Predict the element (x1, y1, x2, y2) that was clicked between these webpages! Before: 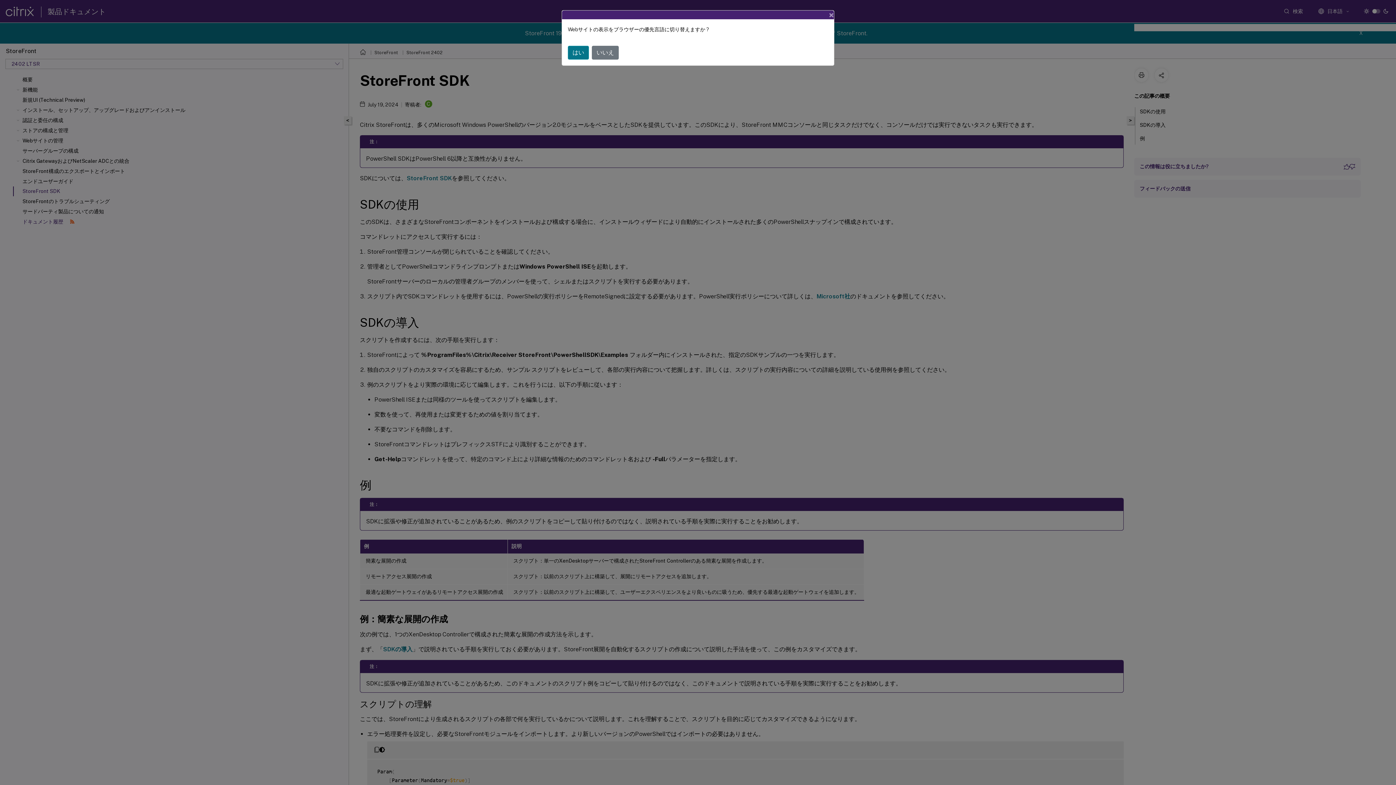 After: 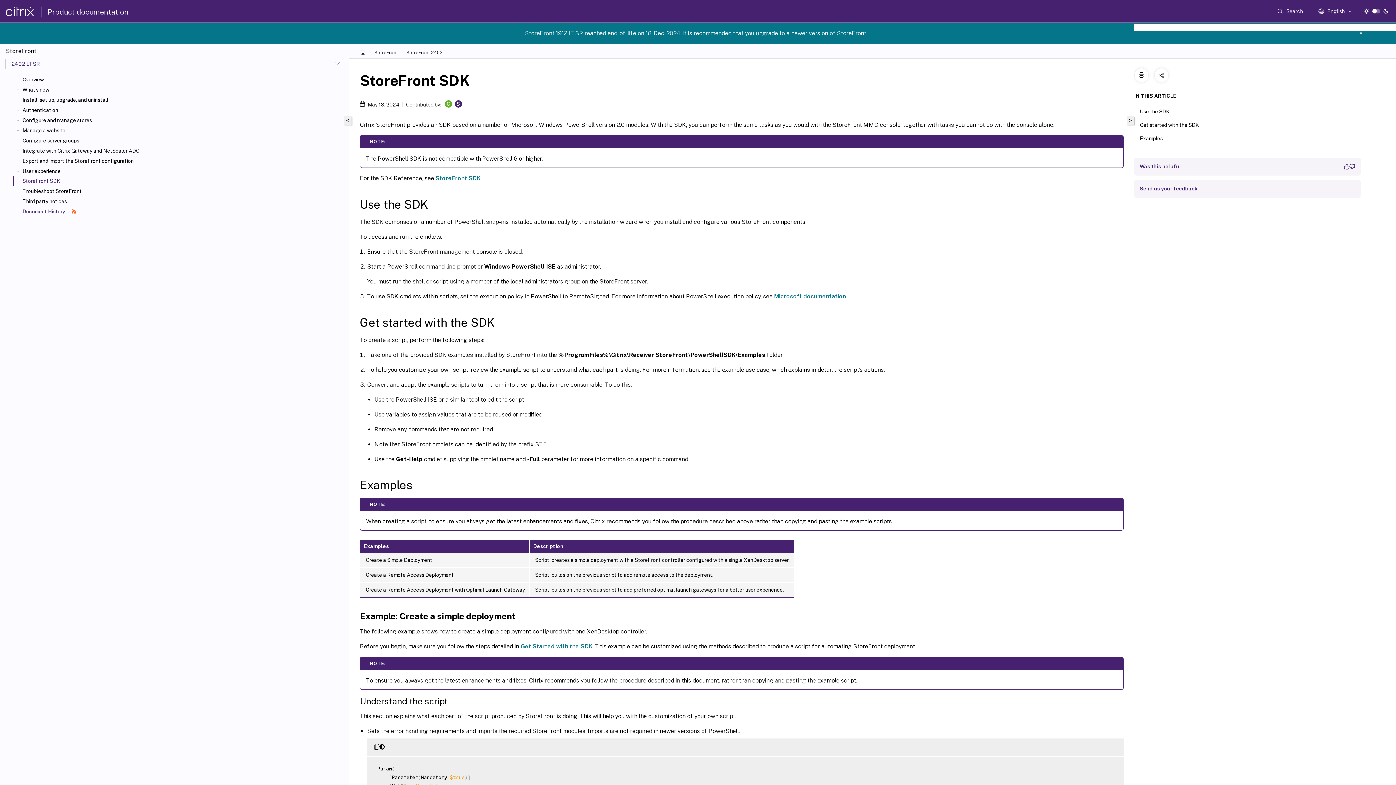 Action: label: はい bbox: (568, 45, 589, 59)